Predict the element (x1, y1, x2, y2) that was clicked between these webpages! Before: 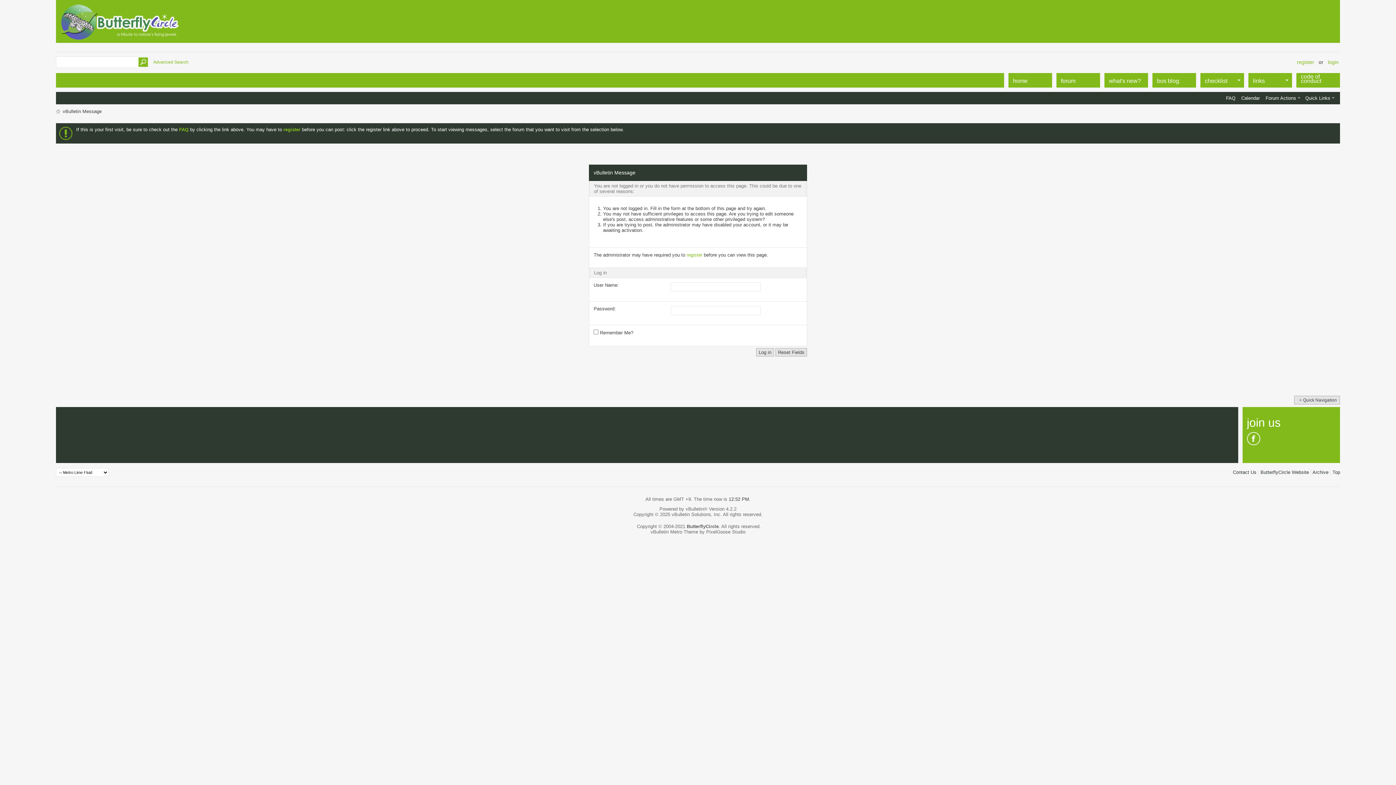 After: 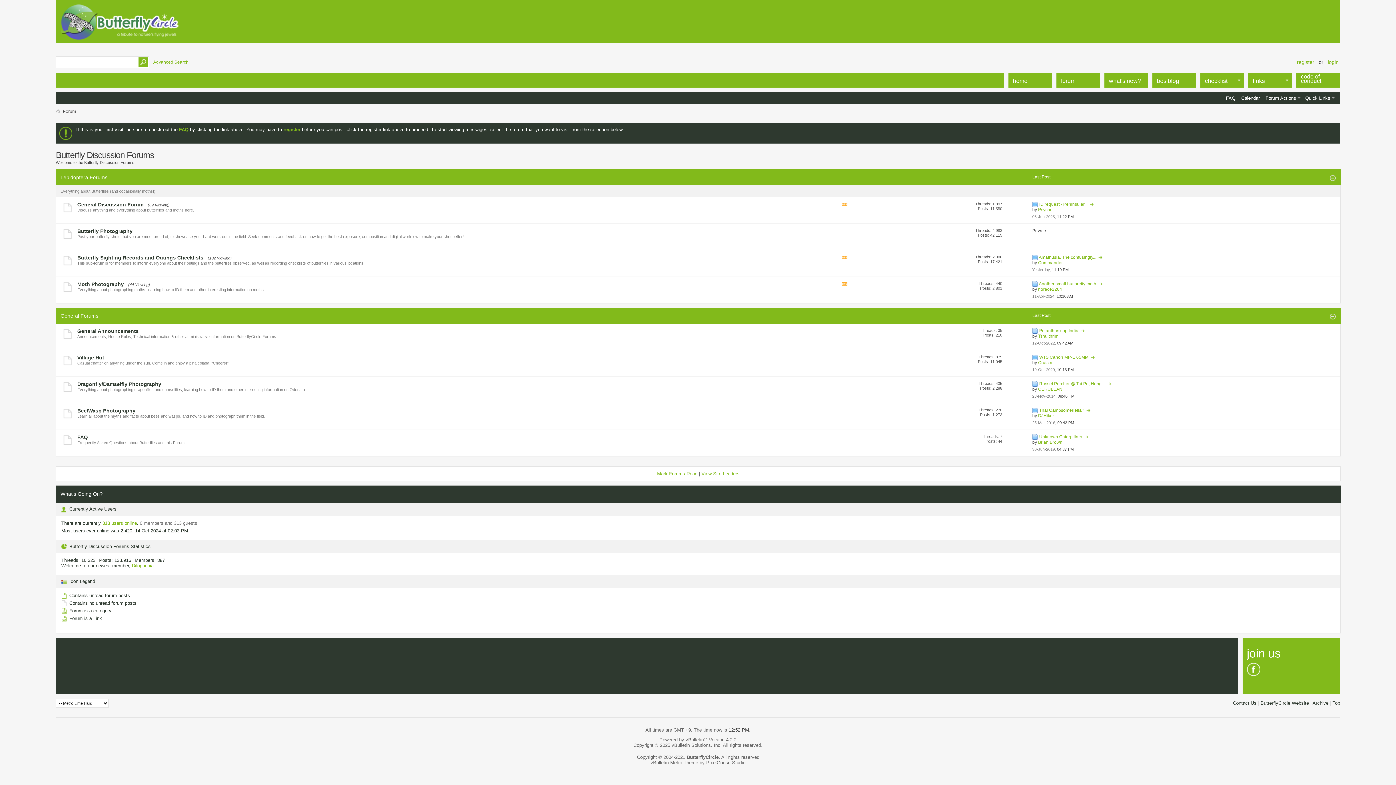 Action: bbox: (55, 36, 181, 42)